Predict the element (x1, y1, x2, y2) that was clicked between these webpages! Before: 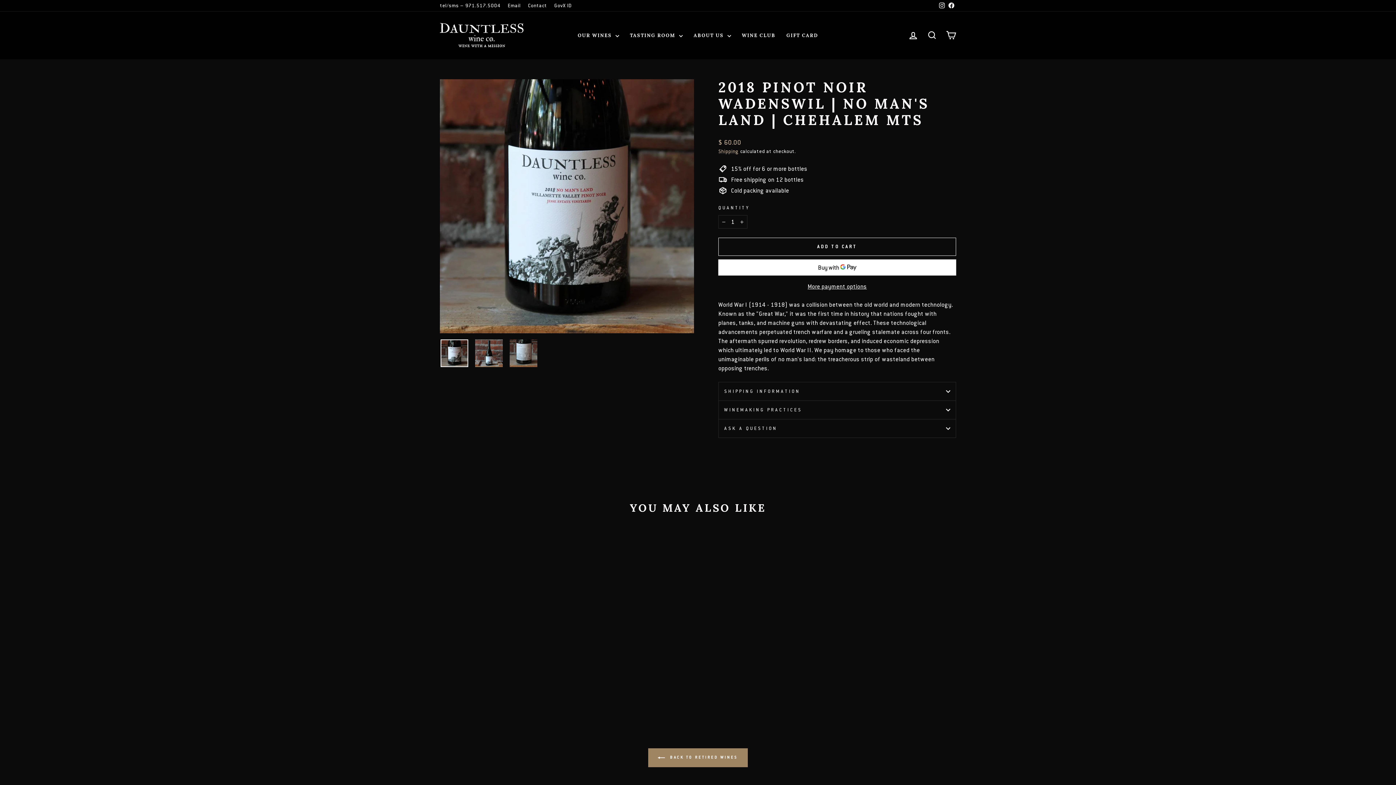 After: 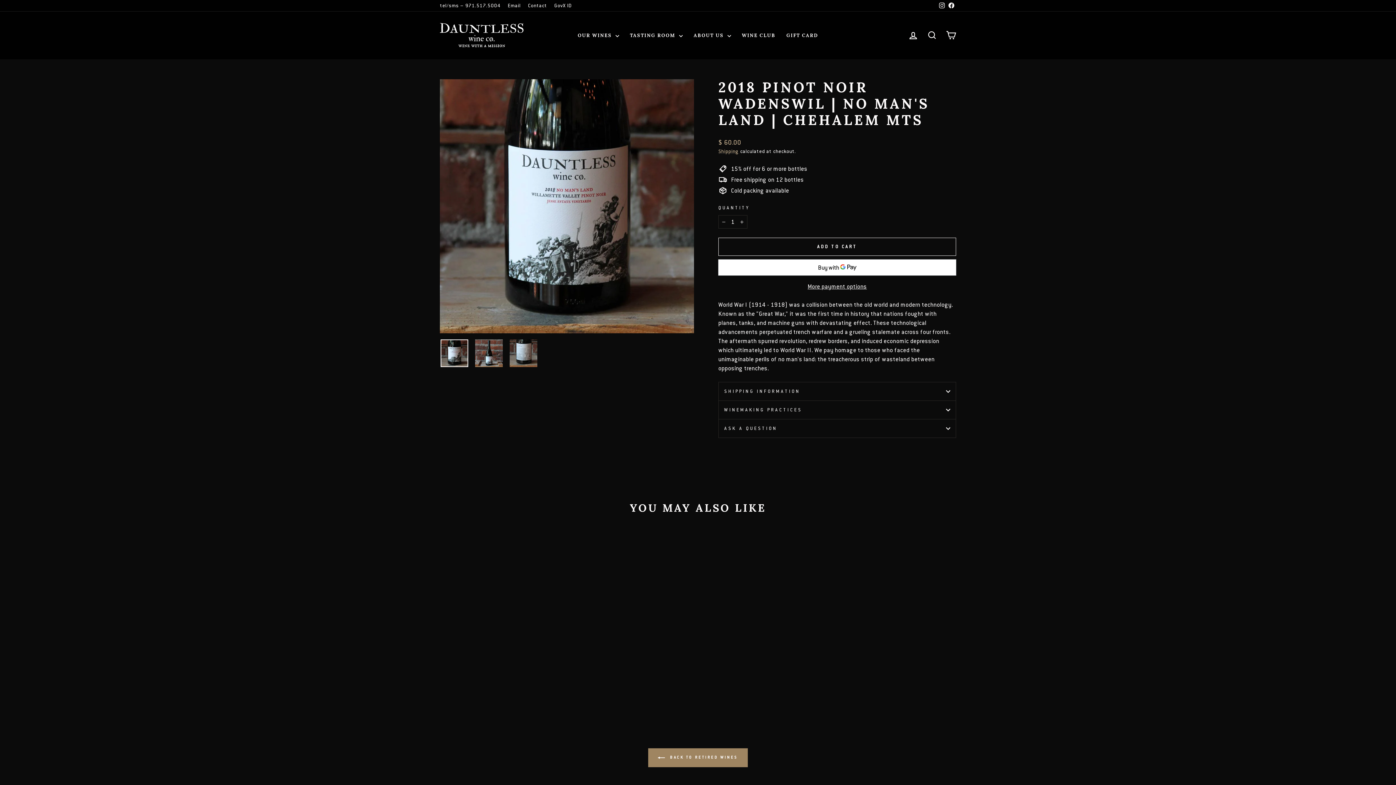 Action: bbox: (440, 655, 563, 692) label: 2018 PINOT NOIR WADENSWIL | NO MAN'S LAND | CHEHALEM MTS
$ 60.00